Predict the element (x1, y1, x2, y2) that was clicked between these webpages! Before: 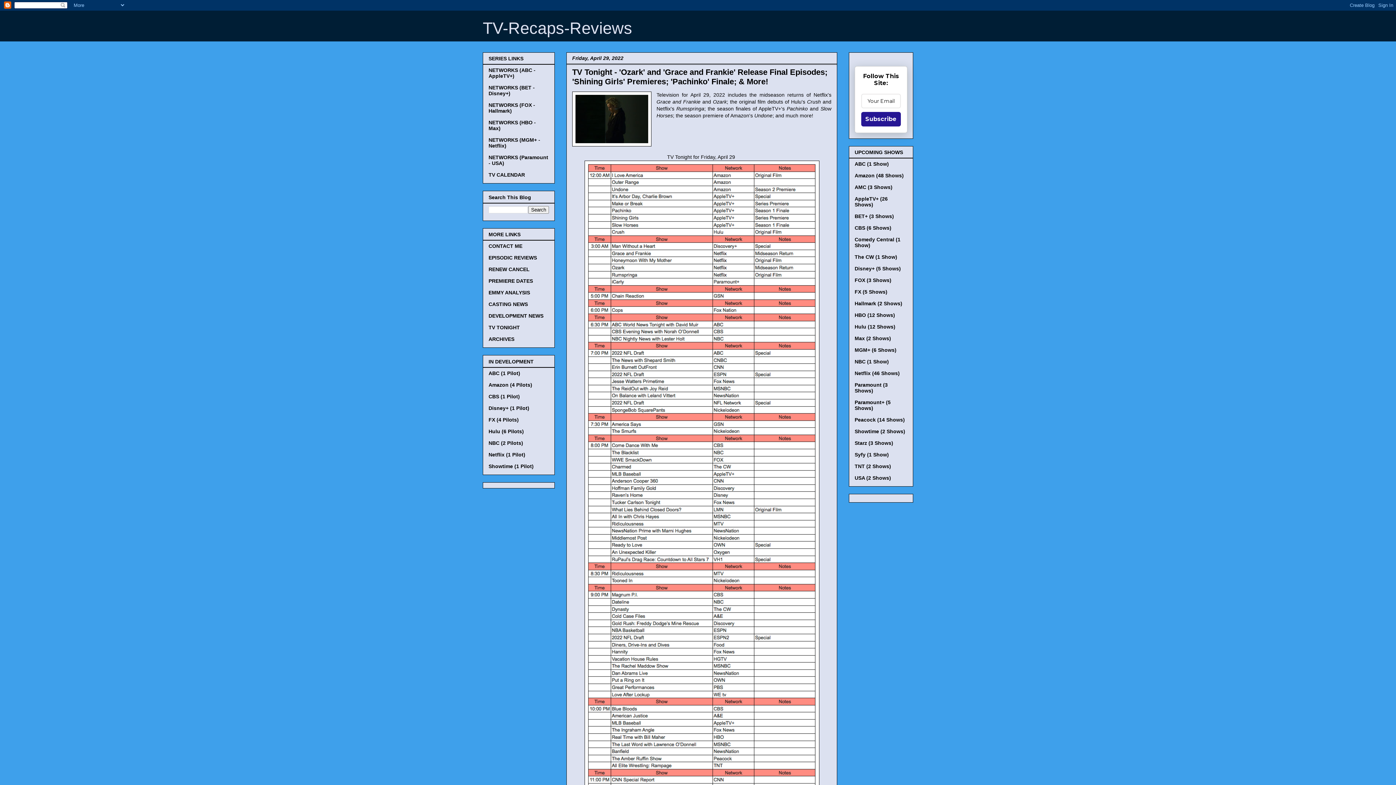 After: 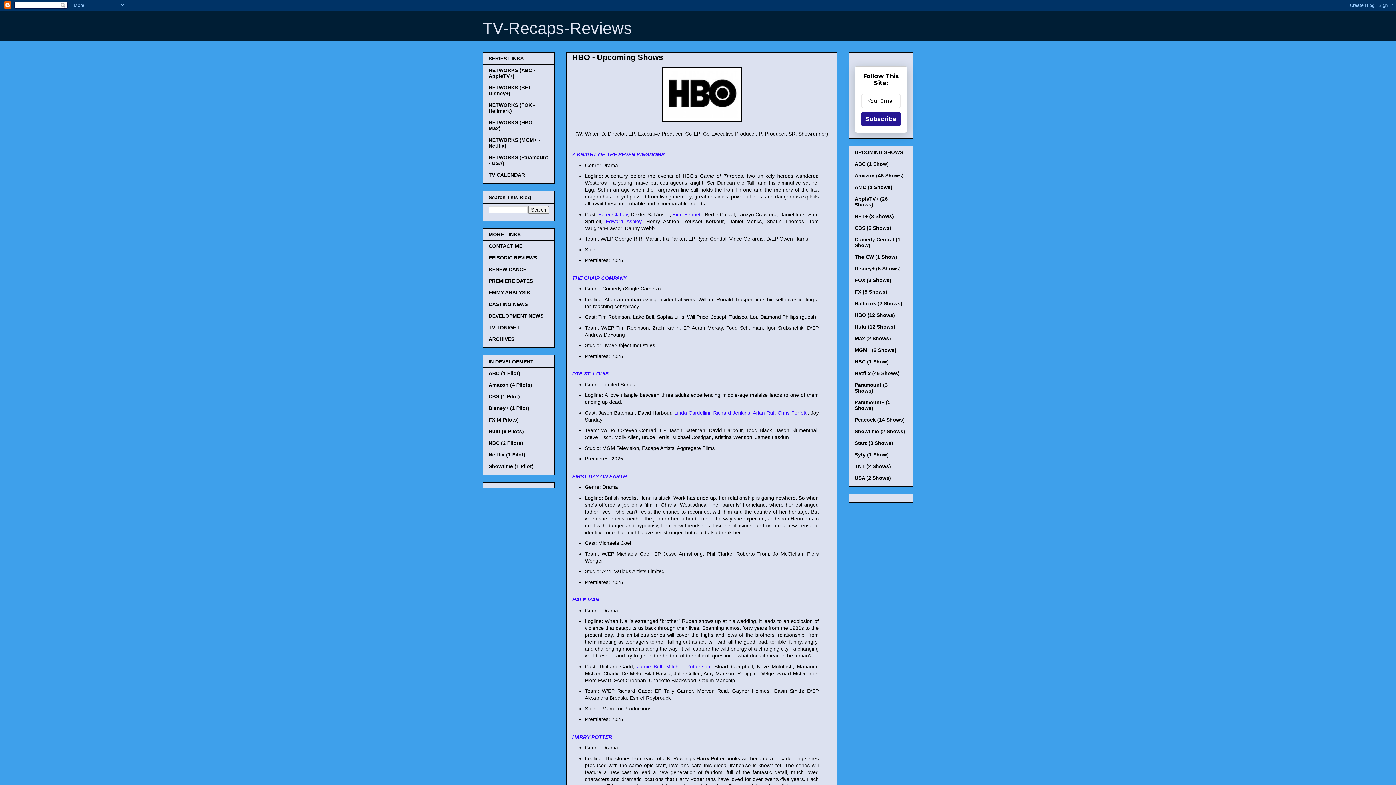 Action: bbox: (854, 312, 895, 318) label: HBO (12 Shows)